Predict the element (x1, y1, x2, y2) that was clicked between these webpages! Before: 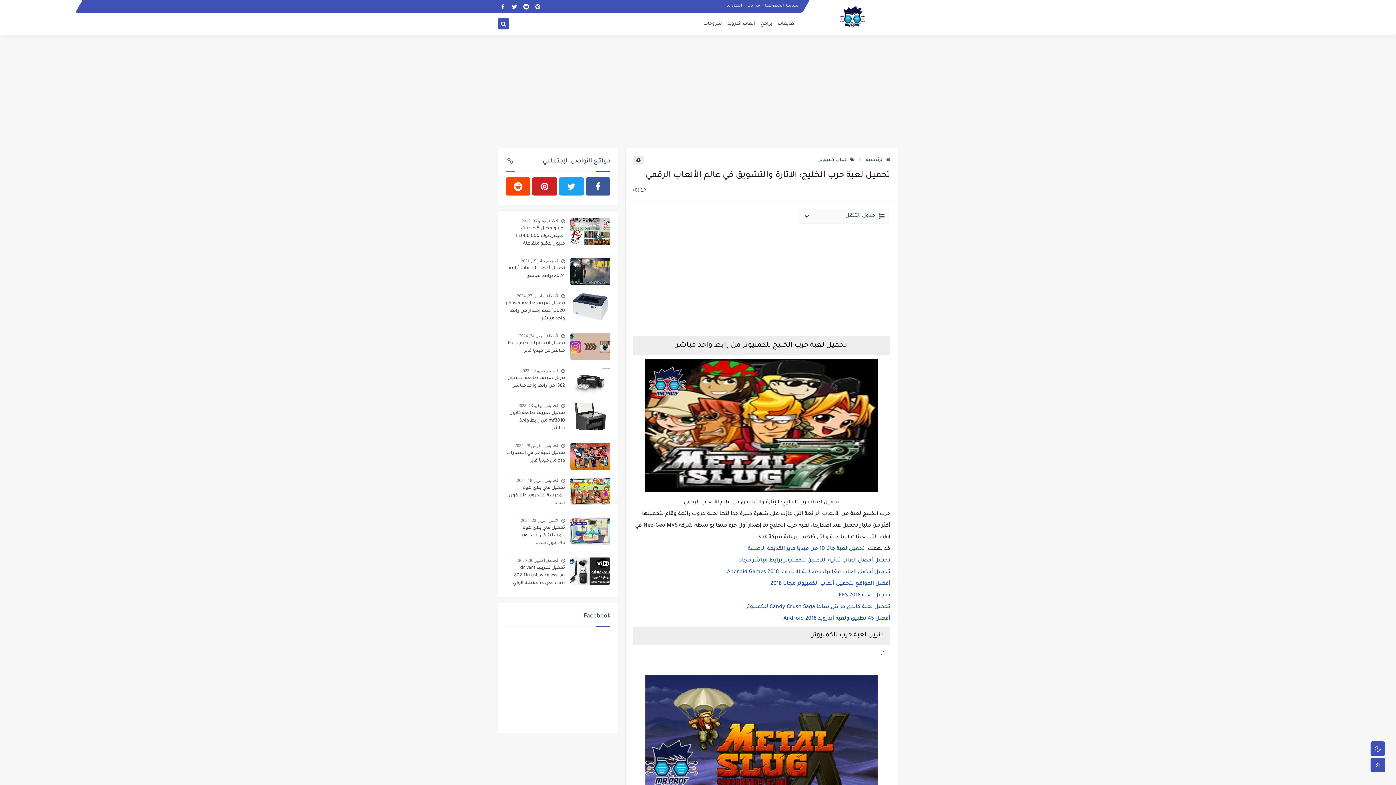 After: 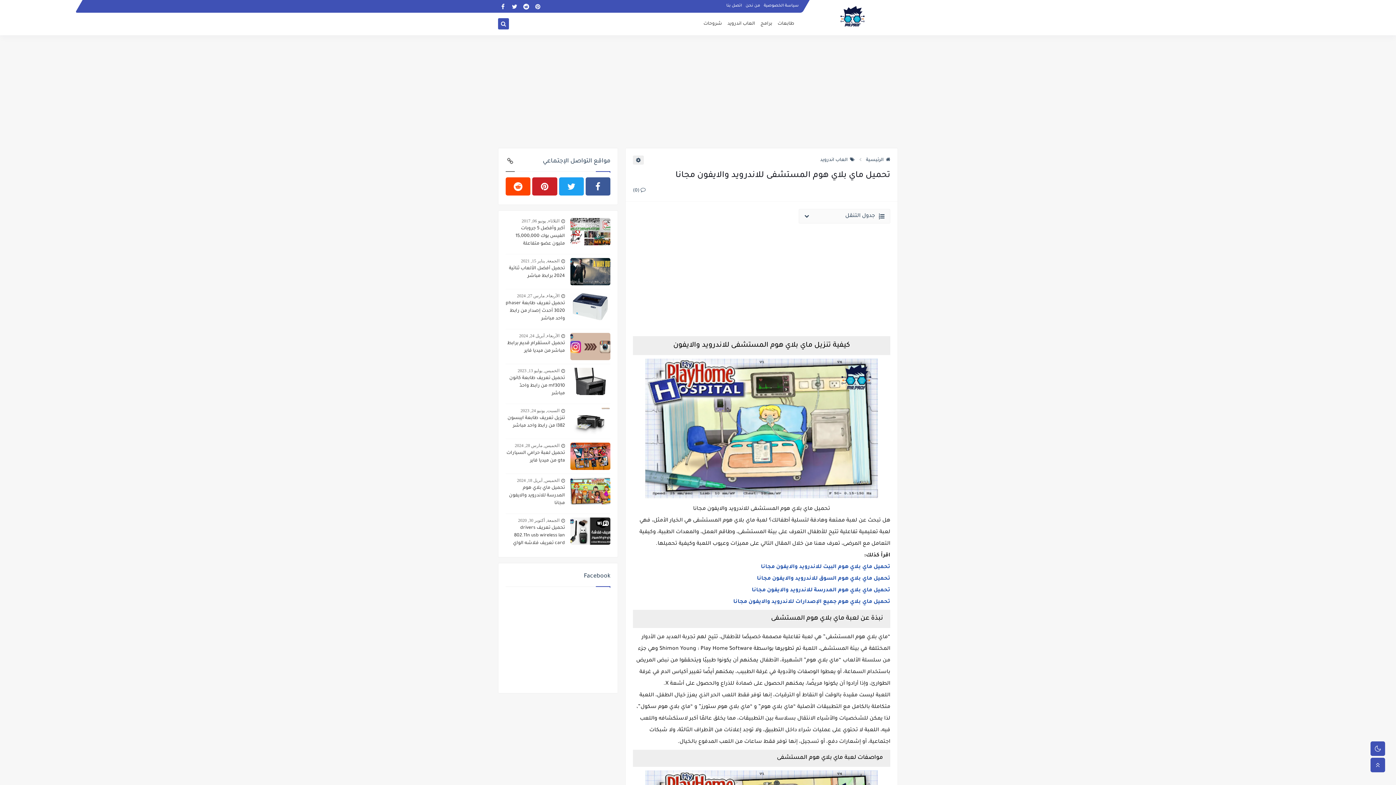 Action: bbox: (570, 517, 610, 545)